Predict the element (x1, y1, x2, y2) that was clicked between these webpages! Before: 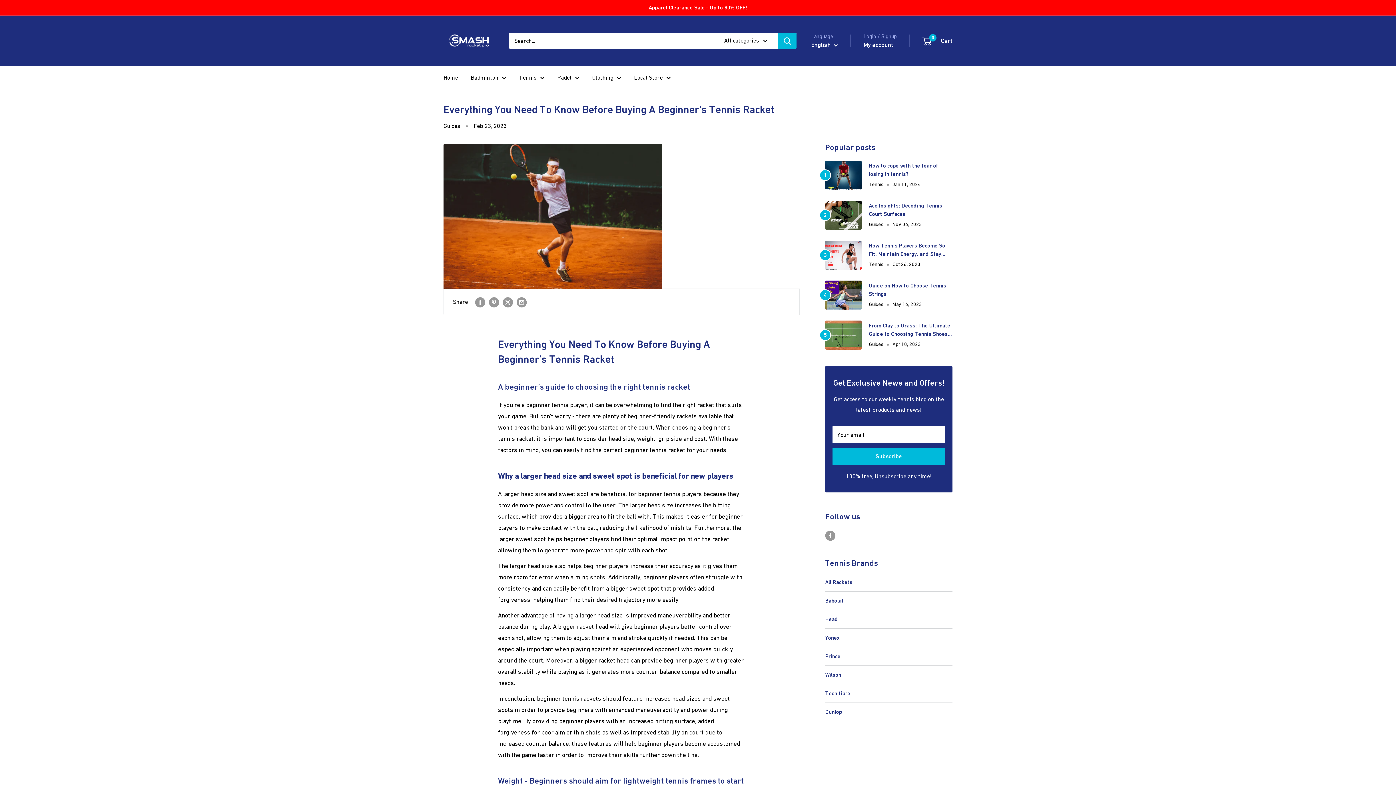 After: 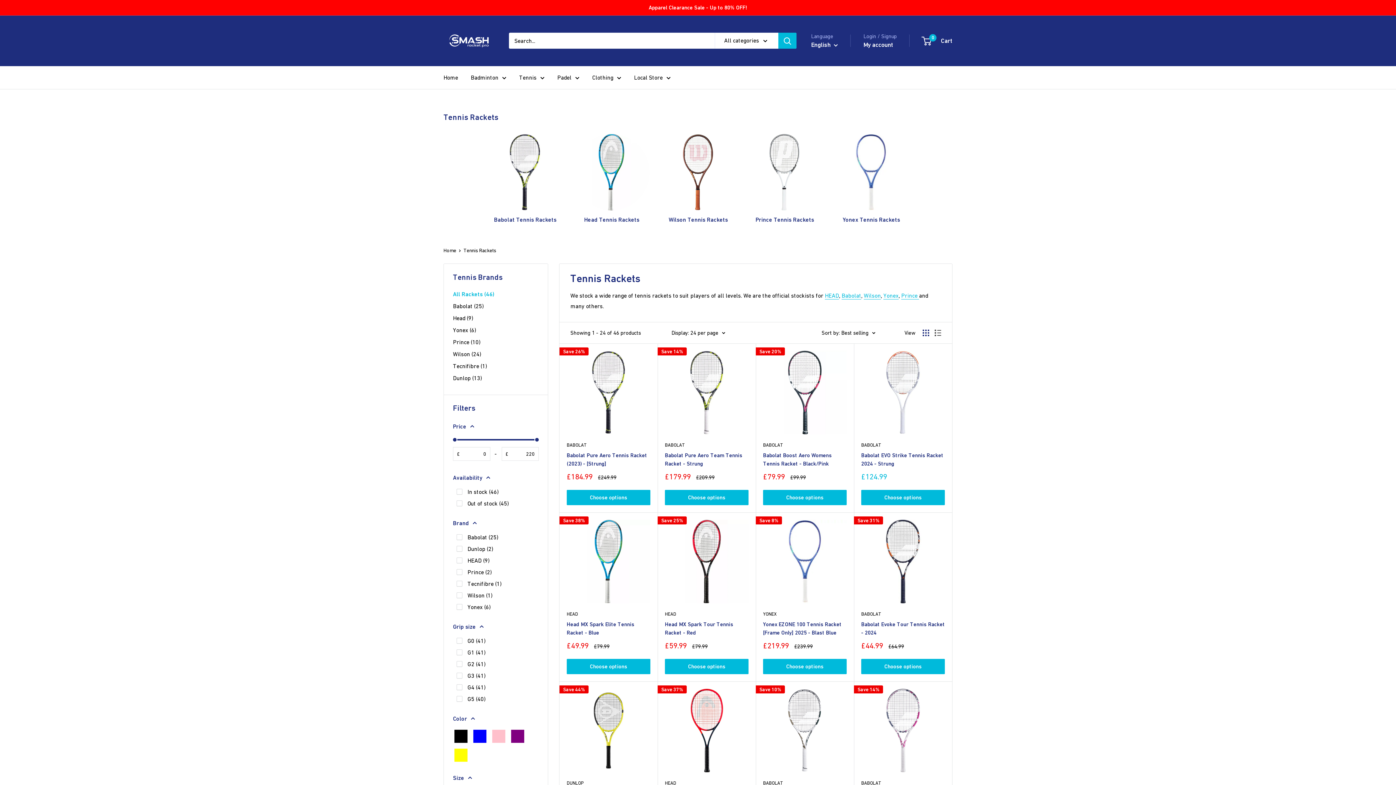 Action: bbox: (825, 578, 952, 586) label: All Rackets